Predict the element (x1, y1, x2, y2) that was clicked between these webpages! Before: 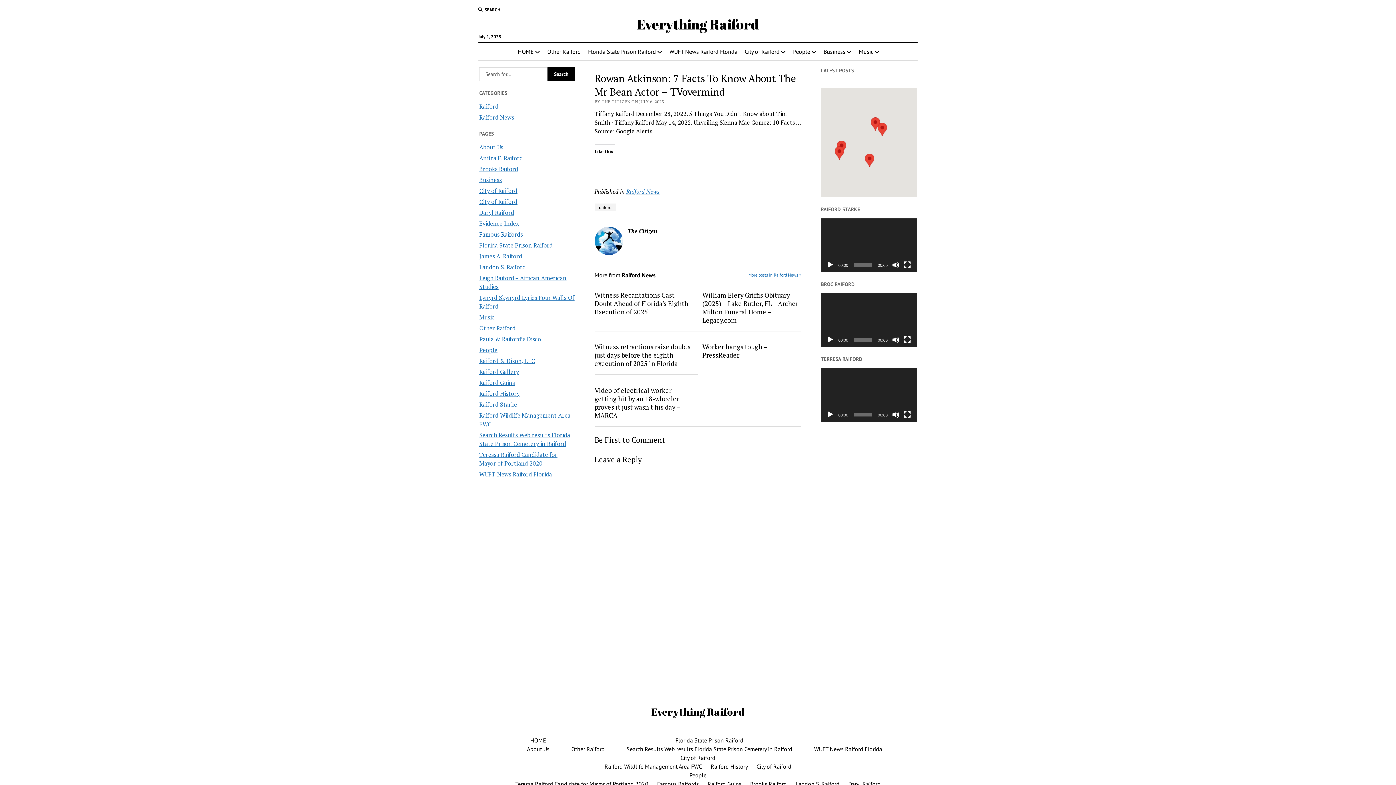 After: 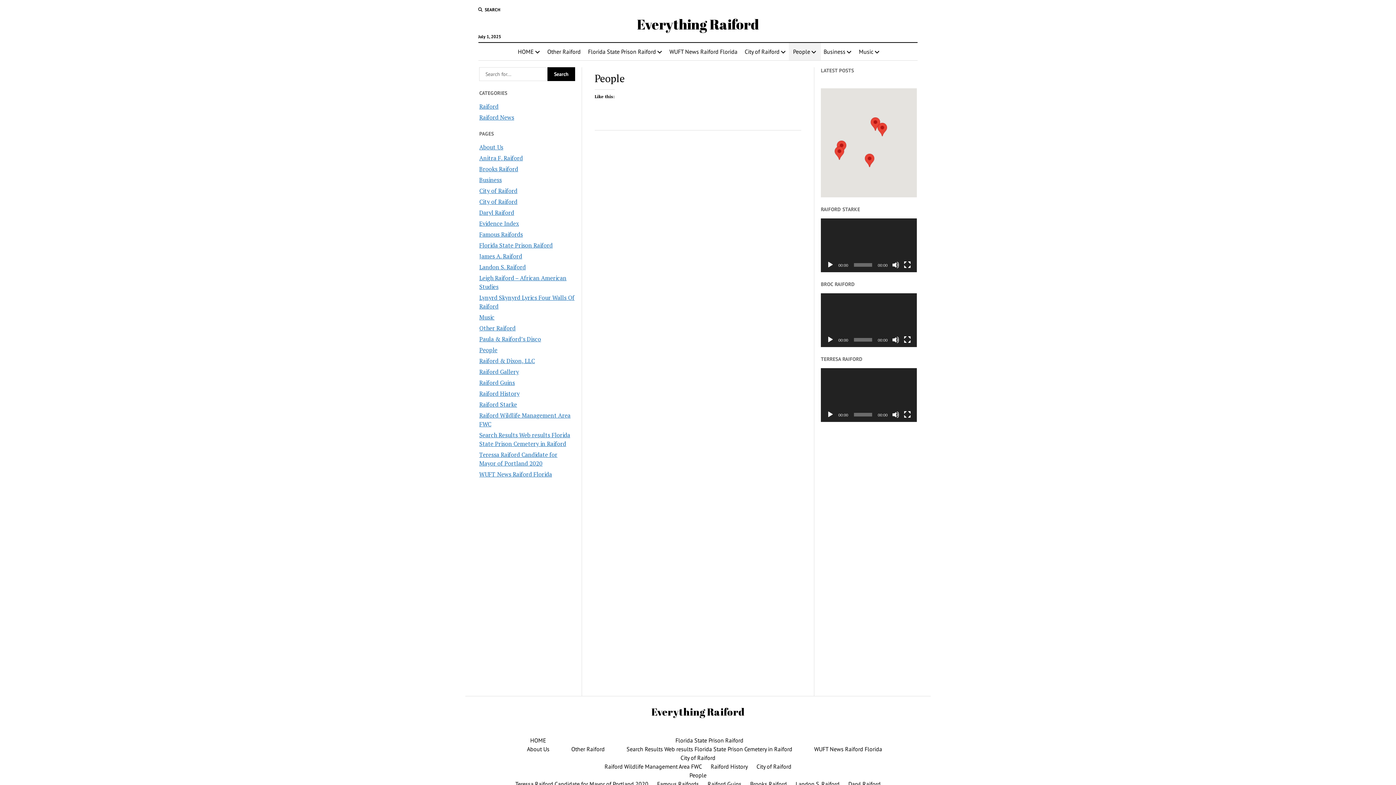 Action: bbox: (479, 346, 497, 354) label: People